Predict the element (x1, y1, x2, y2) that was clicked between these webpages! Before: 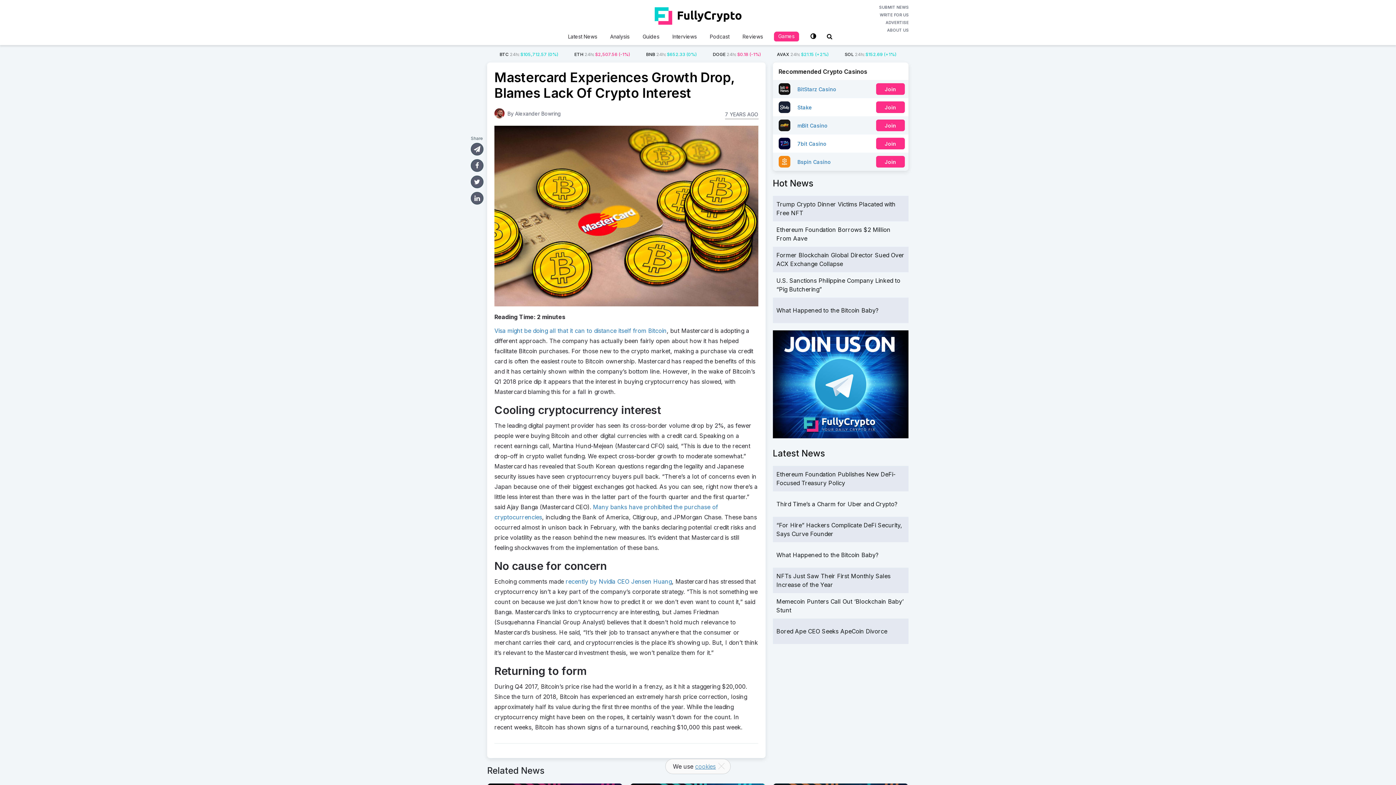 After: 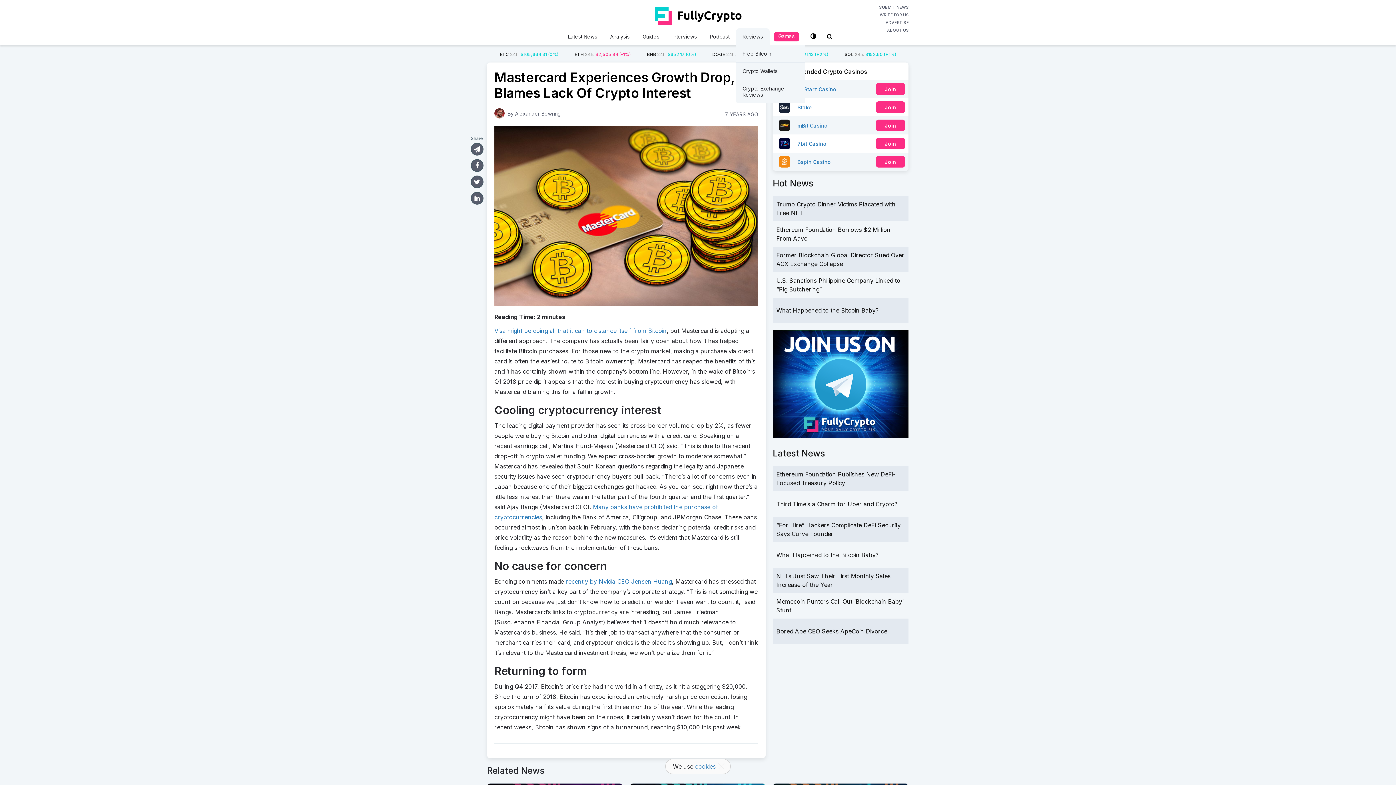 Action: bbox: (736, 28, 769, 45) label: Reviews